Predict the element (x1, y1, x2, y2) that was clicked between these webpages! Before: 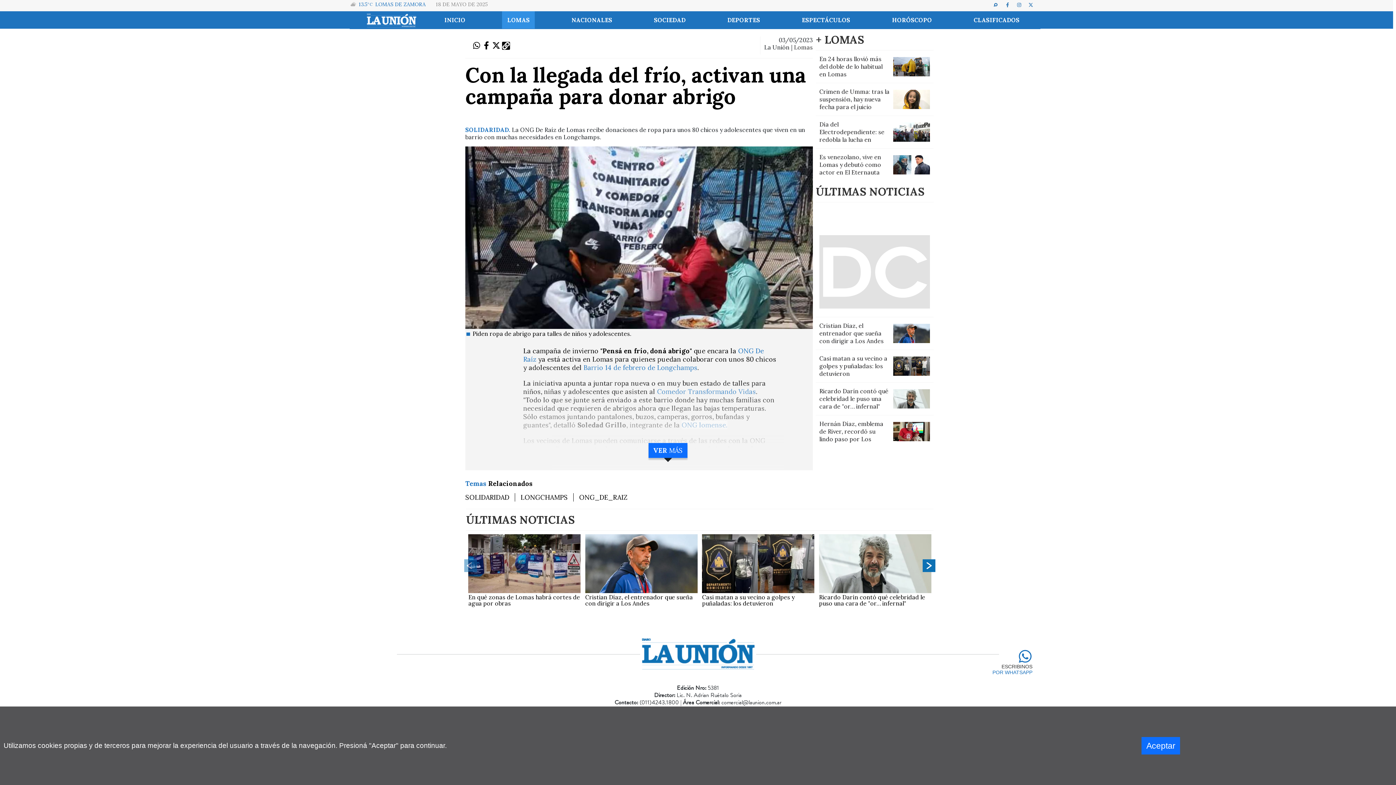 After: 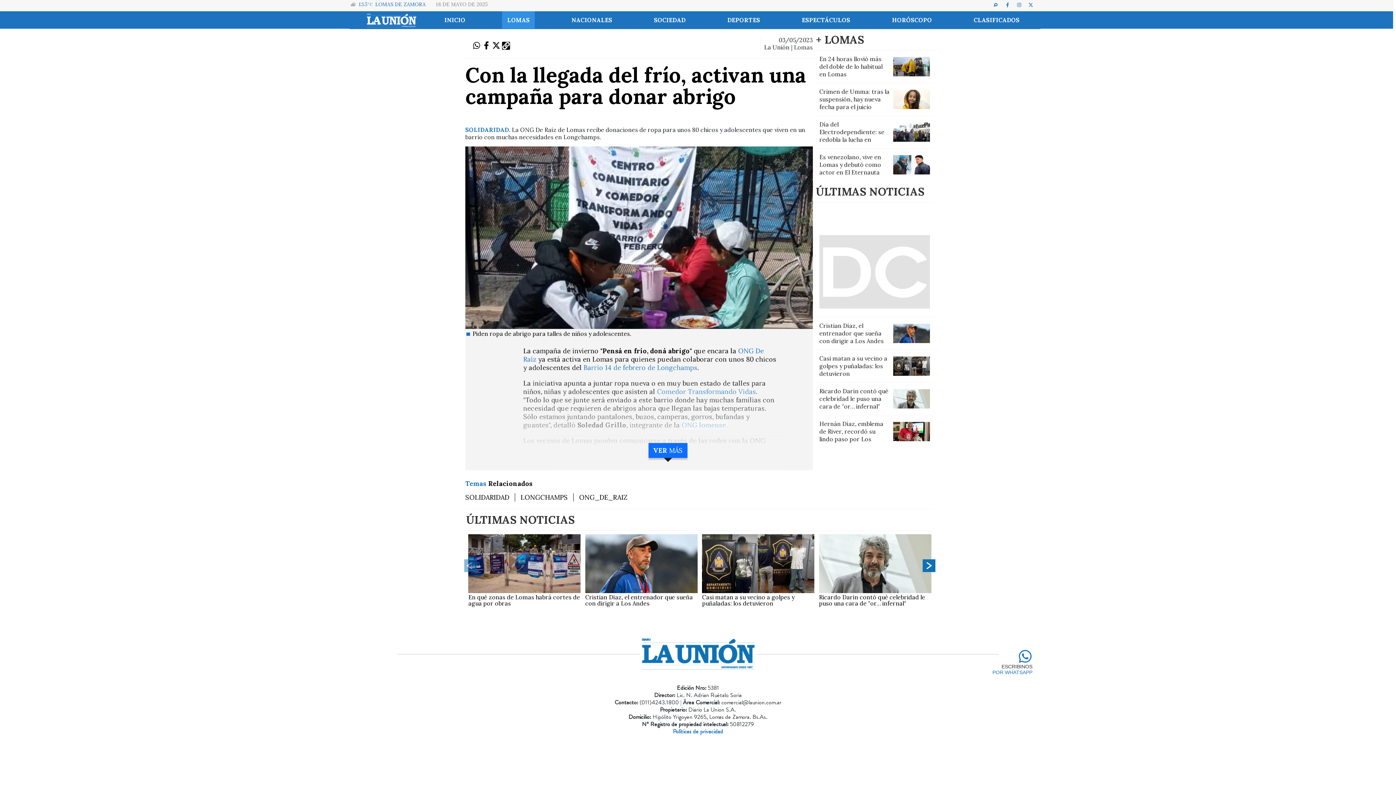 Action: bbox: (1141, 737, 1180, 754) label: Aceptar